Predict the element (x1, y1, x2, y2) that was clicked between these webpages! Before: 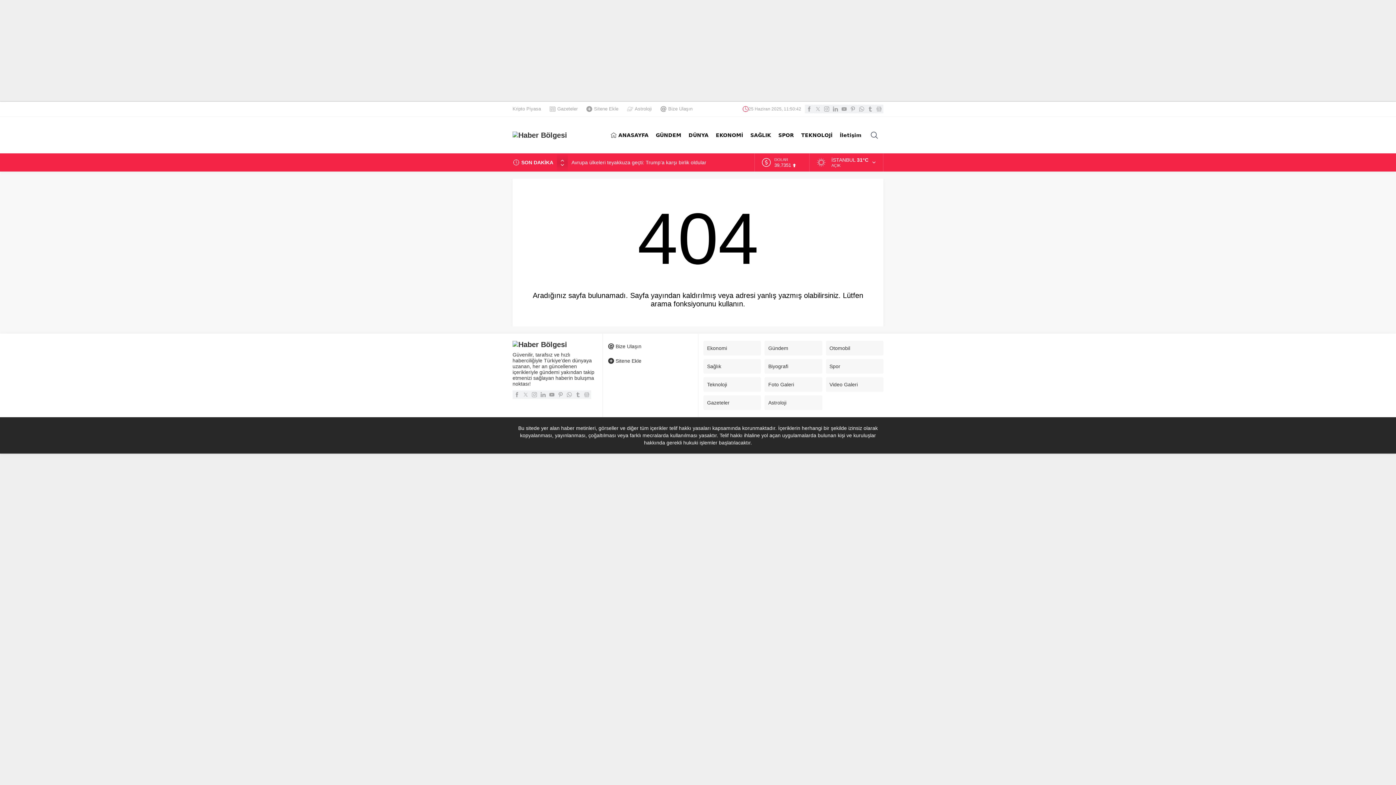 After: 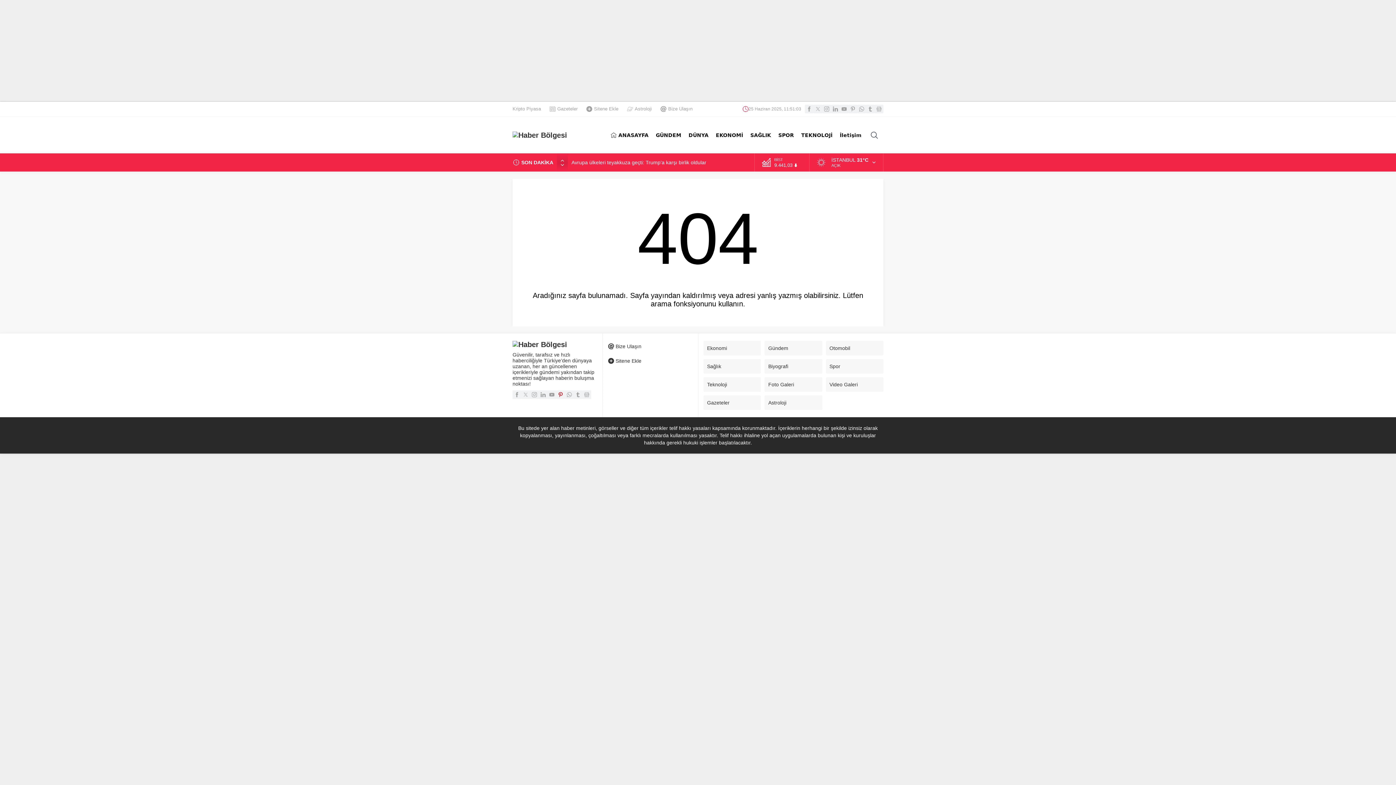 Action: bbox: (556, 390, 565, 399)